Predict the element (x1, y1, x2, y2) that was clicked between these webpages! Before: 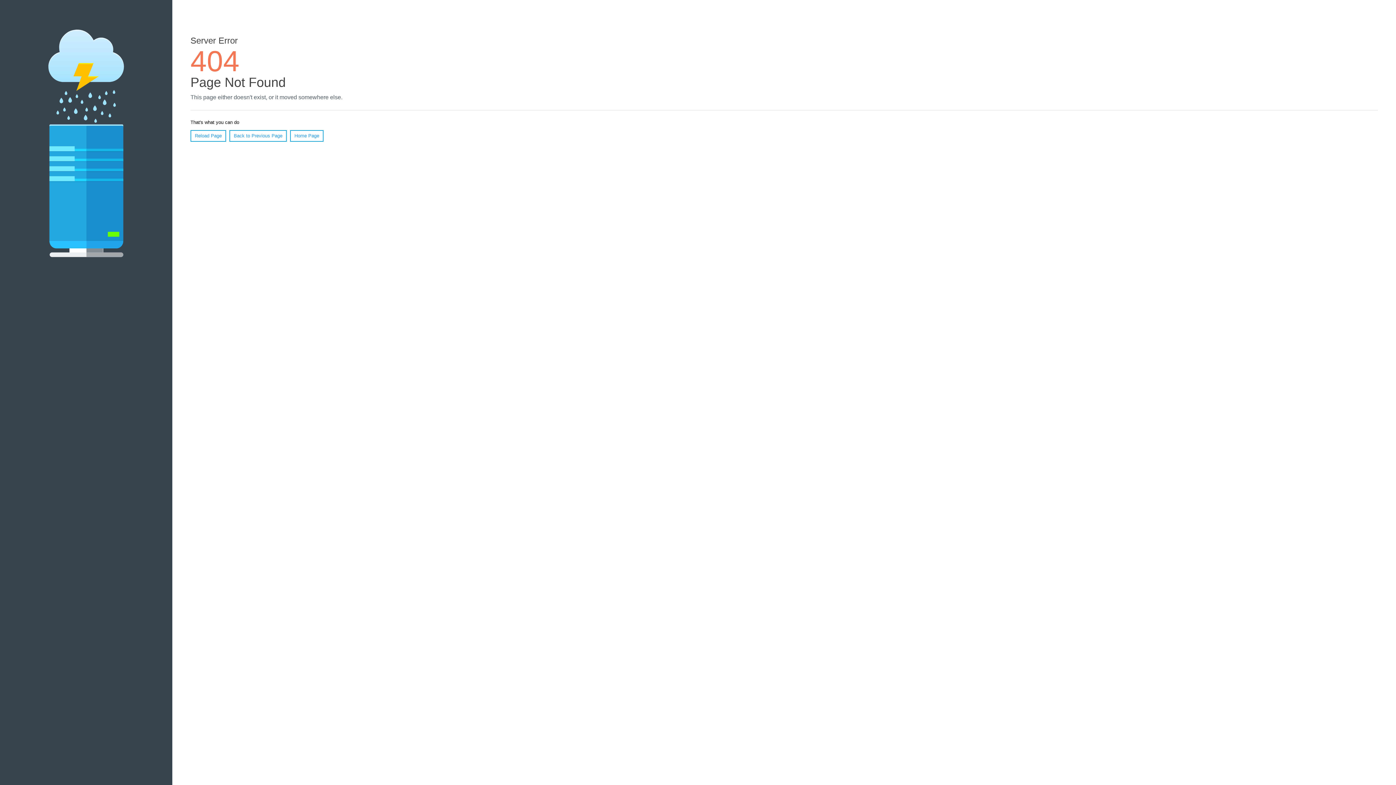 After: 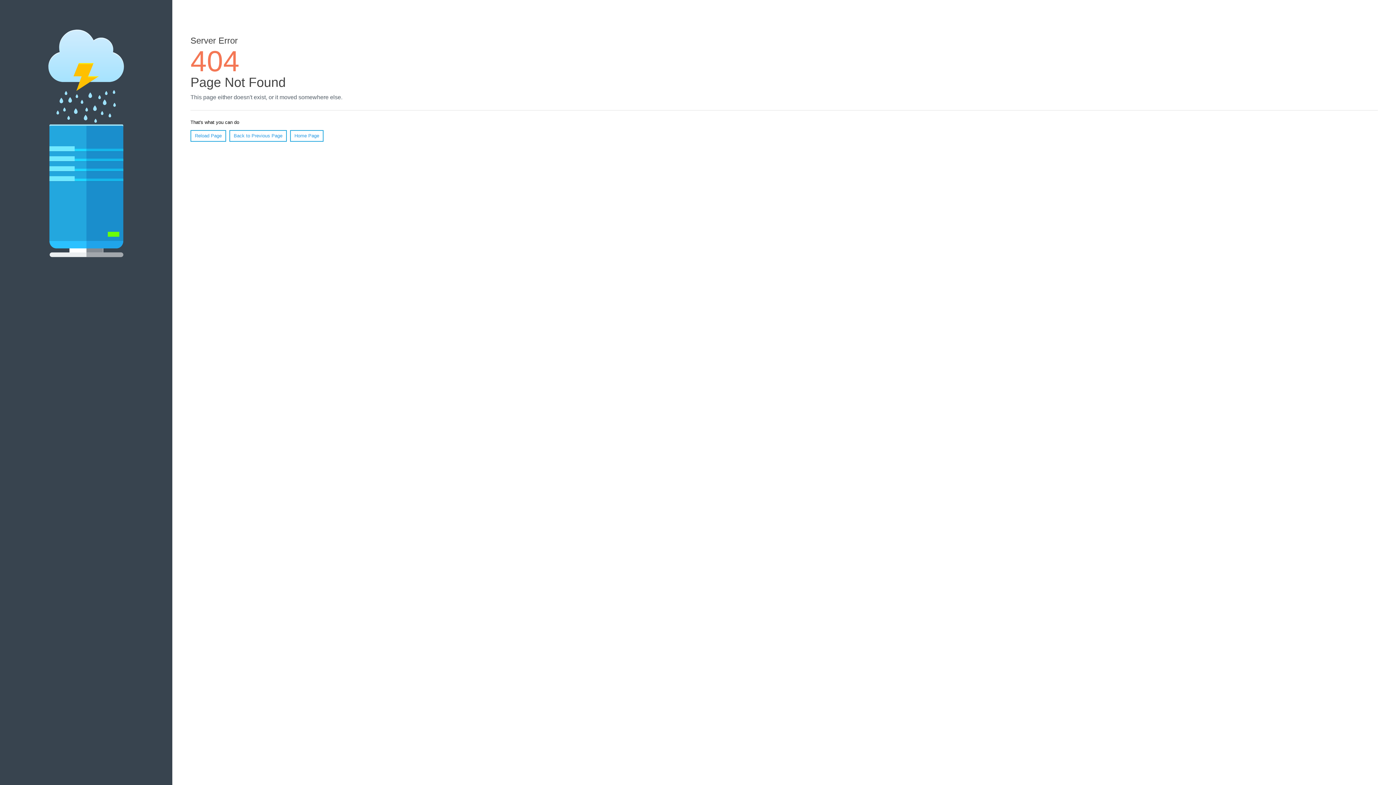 Action: label: Reload Page bbox: (190, 130, 226, 141)